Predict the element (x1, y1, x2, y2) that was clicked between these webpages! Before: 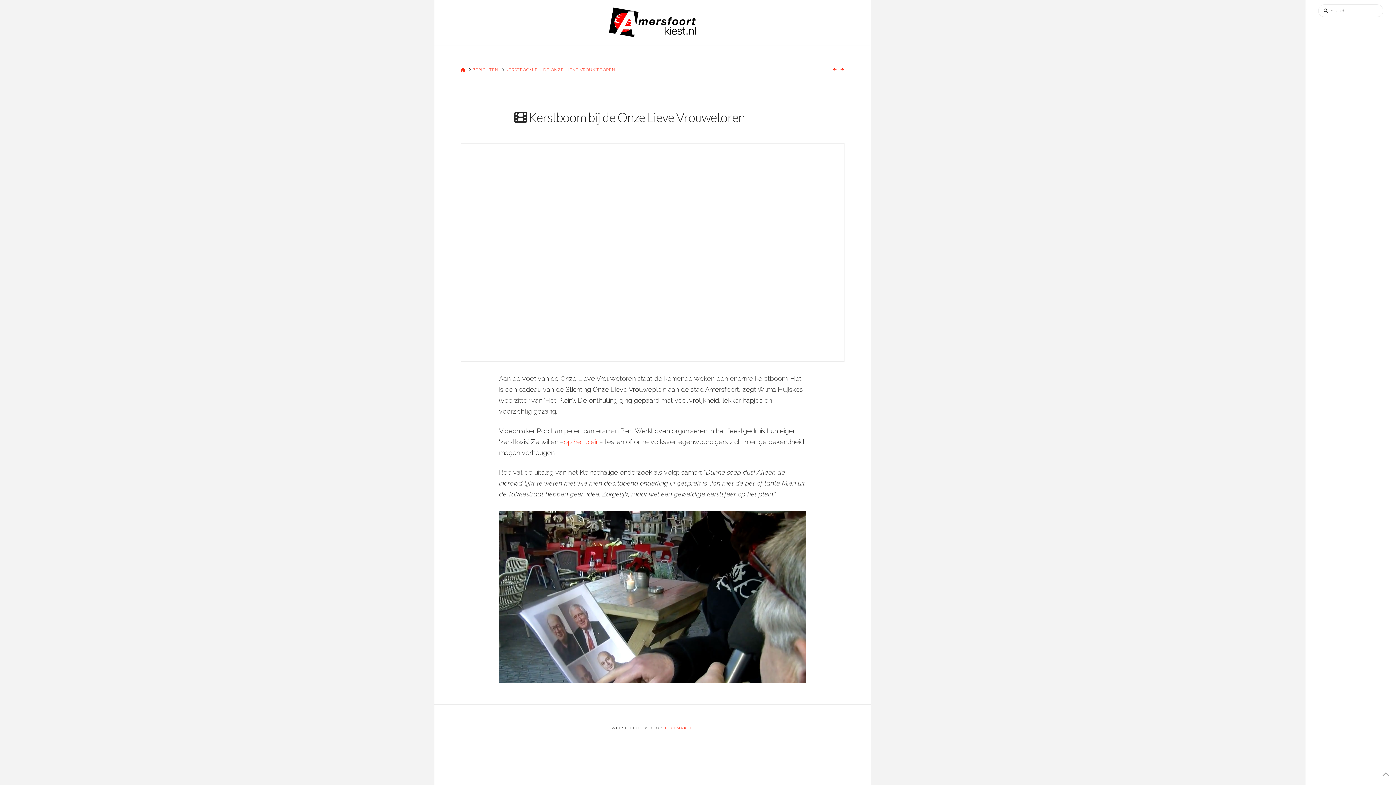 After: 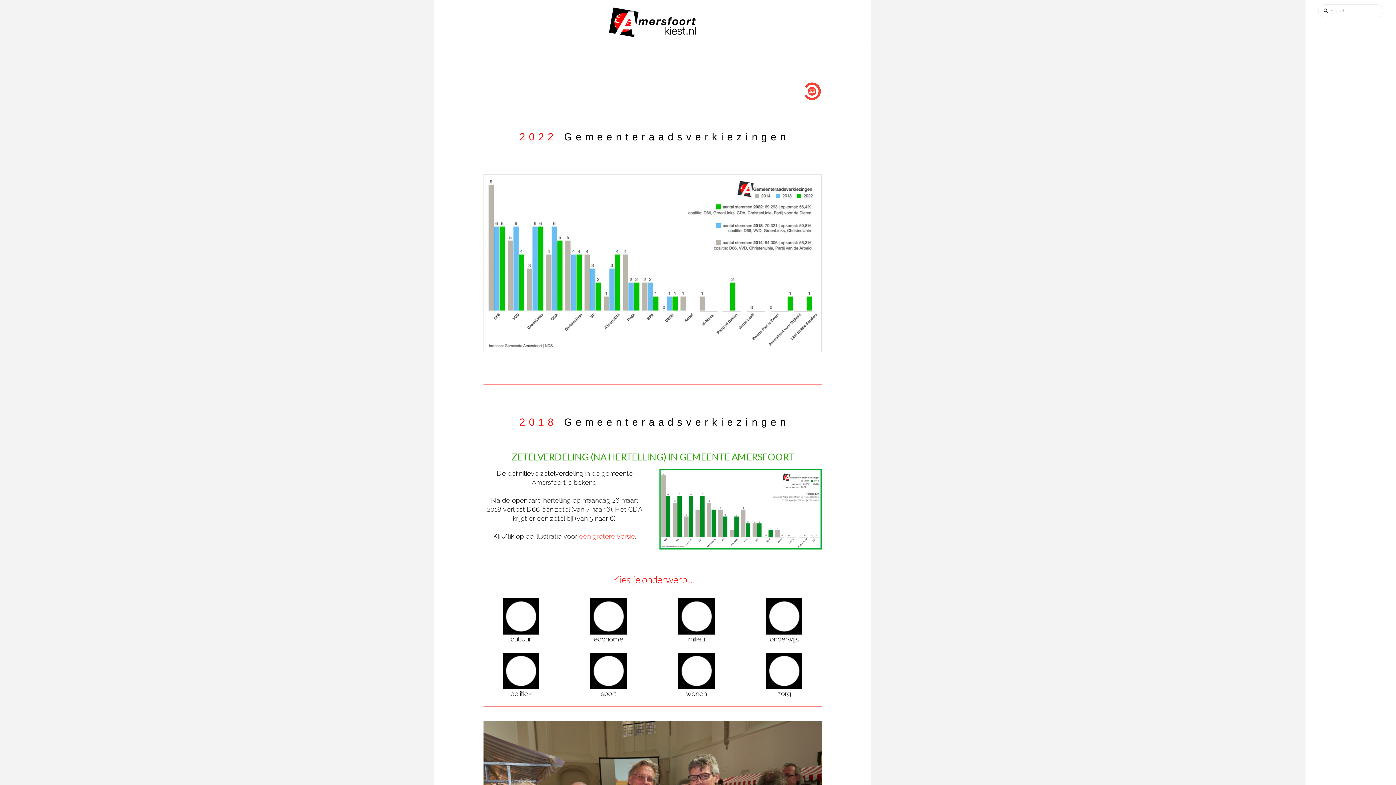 Action: label: BERICHTEN bbox: (472, 67, 498, 72)